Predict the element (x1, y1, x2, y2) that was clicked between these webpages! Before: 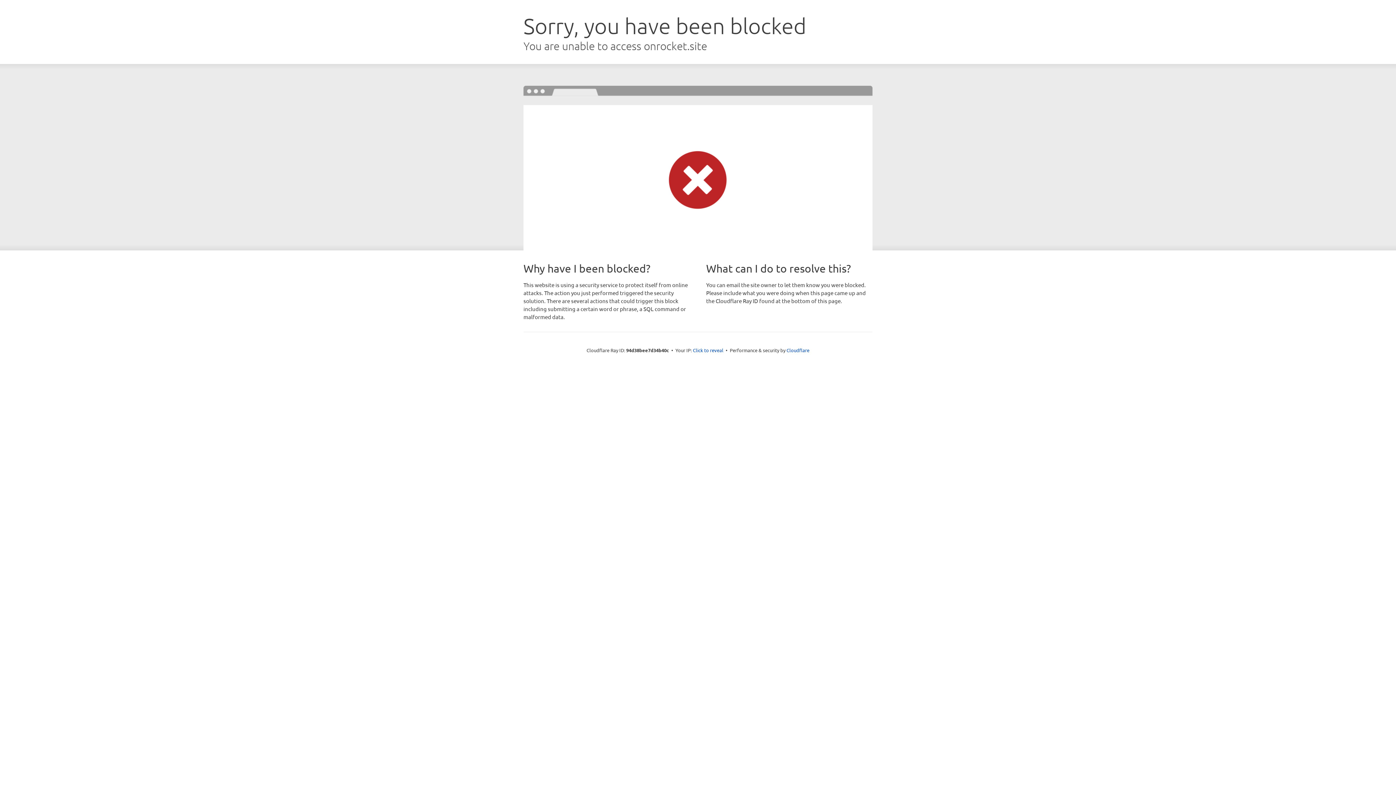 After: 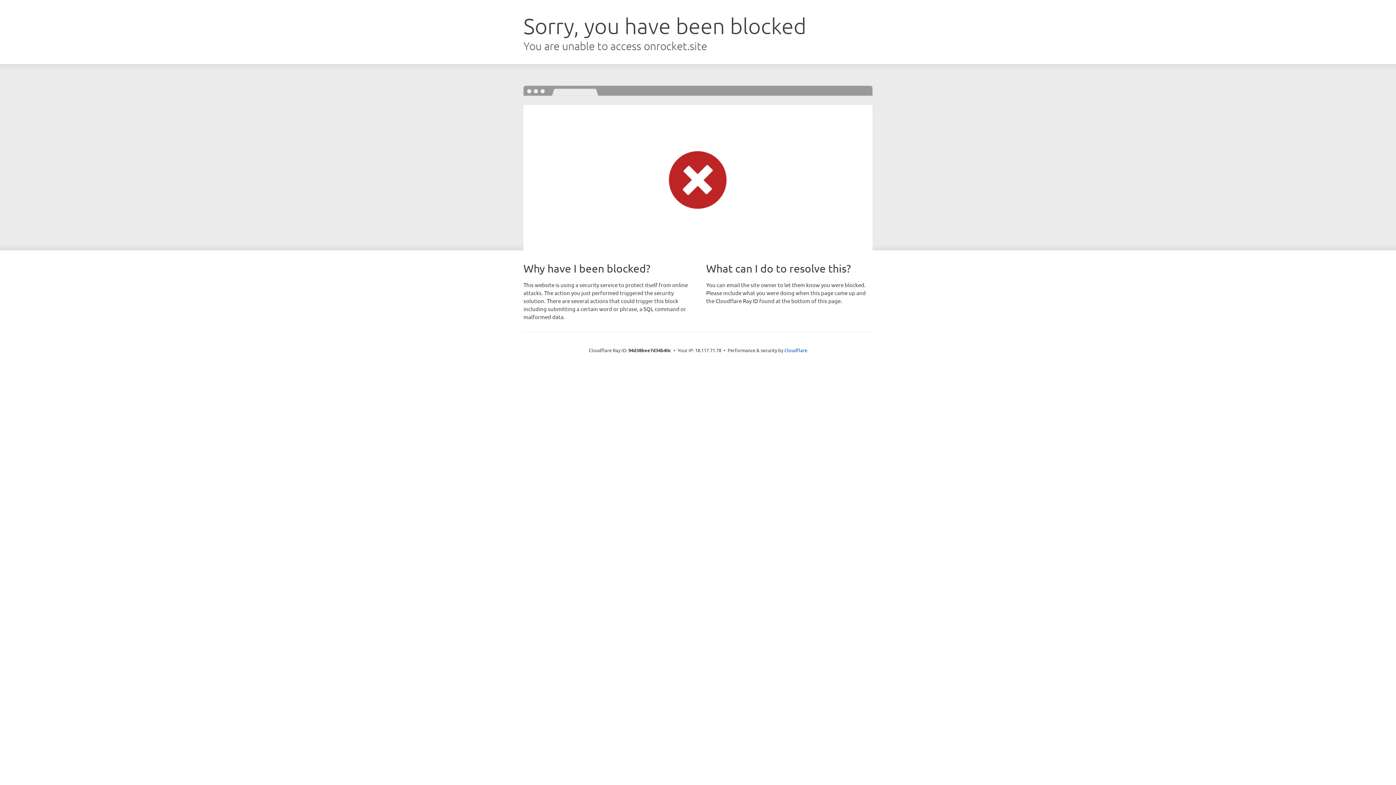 Action: label: Click to reveal bbox: (693, 346, 723, 353)